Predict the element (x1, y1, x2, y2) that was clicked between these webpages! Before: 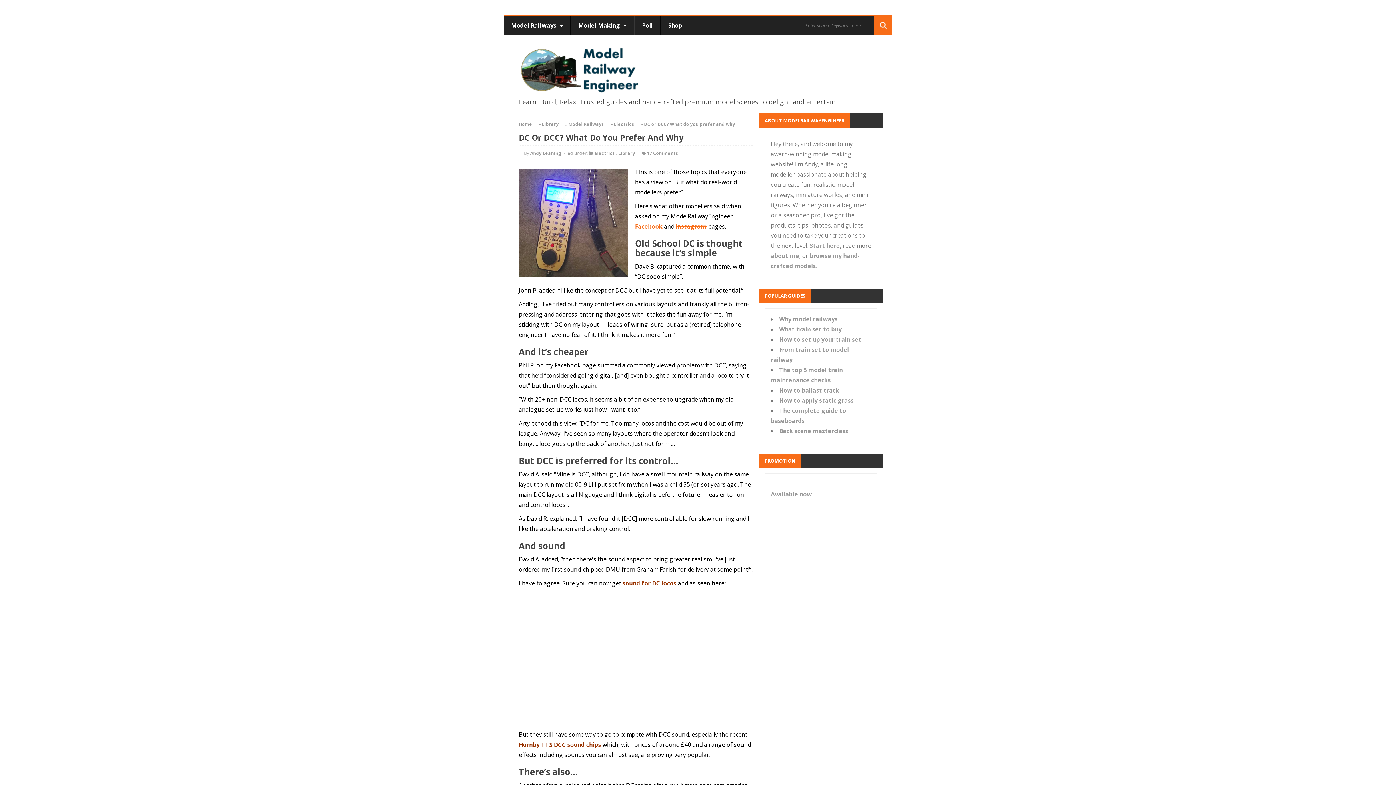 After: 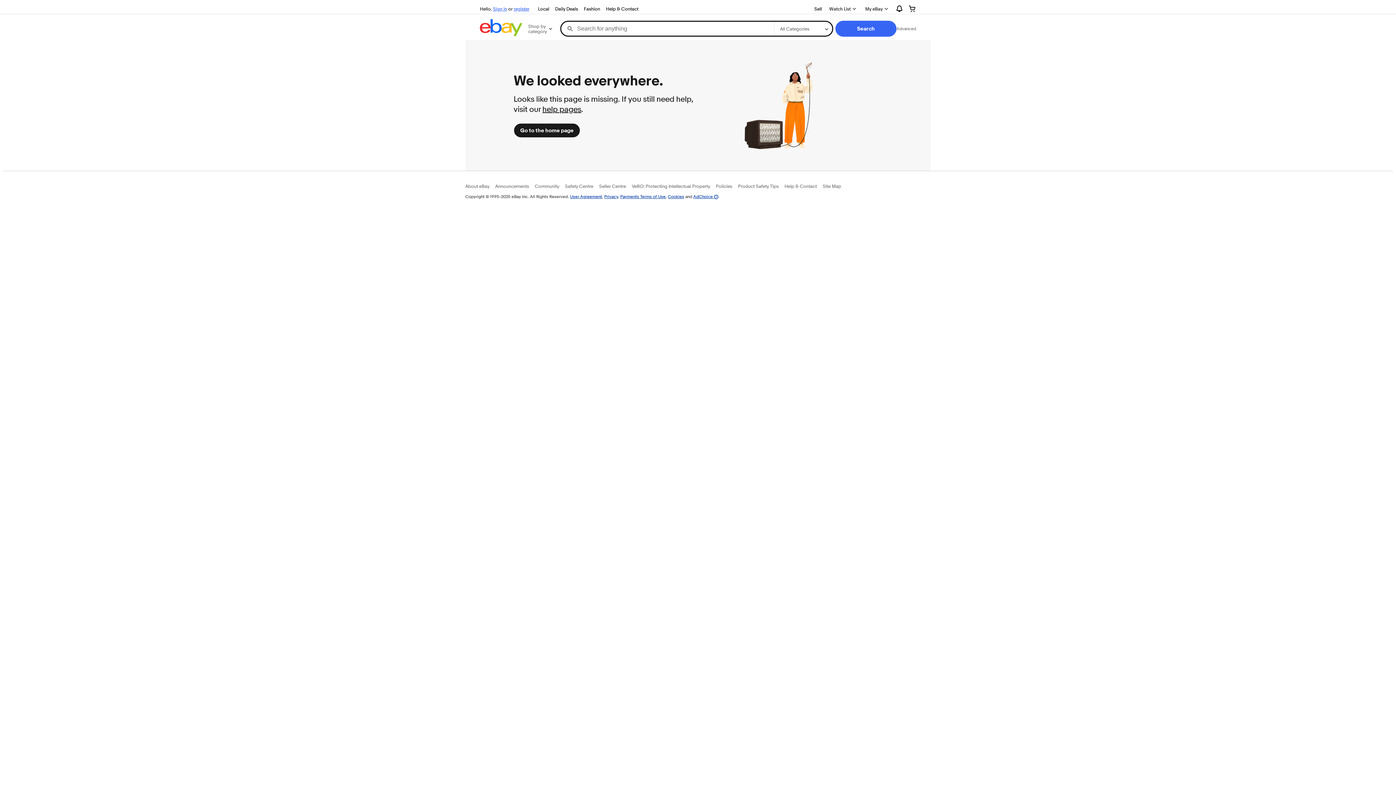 Action: bbox: (771, 490, 812, 498) label: Available now